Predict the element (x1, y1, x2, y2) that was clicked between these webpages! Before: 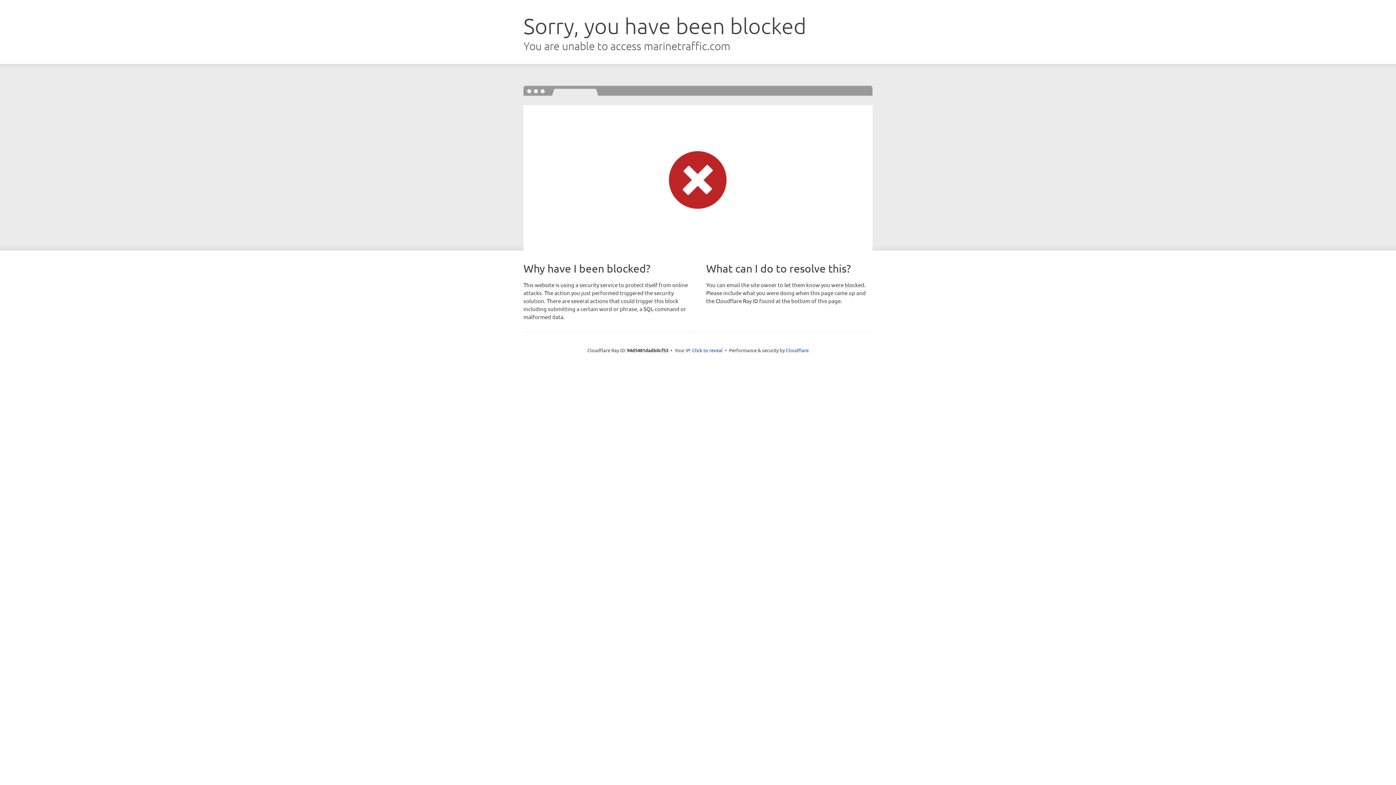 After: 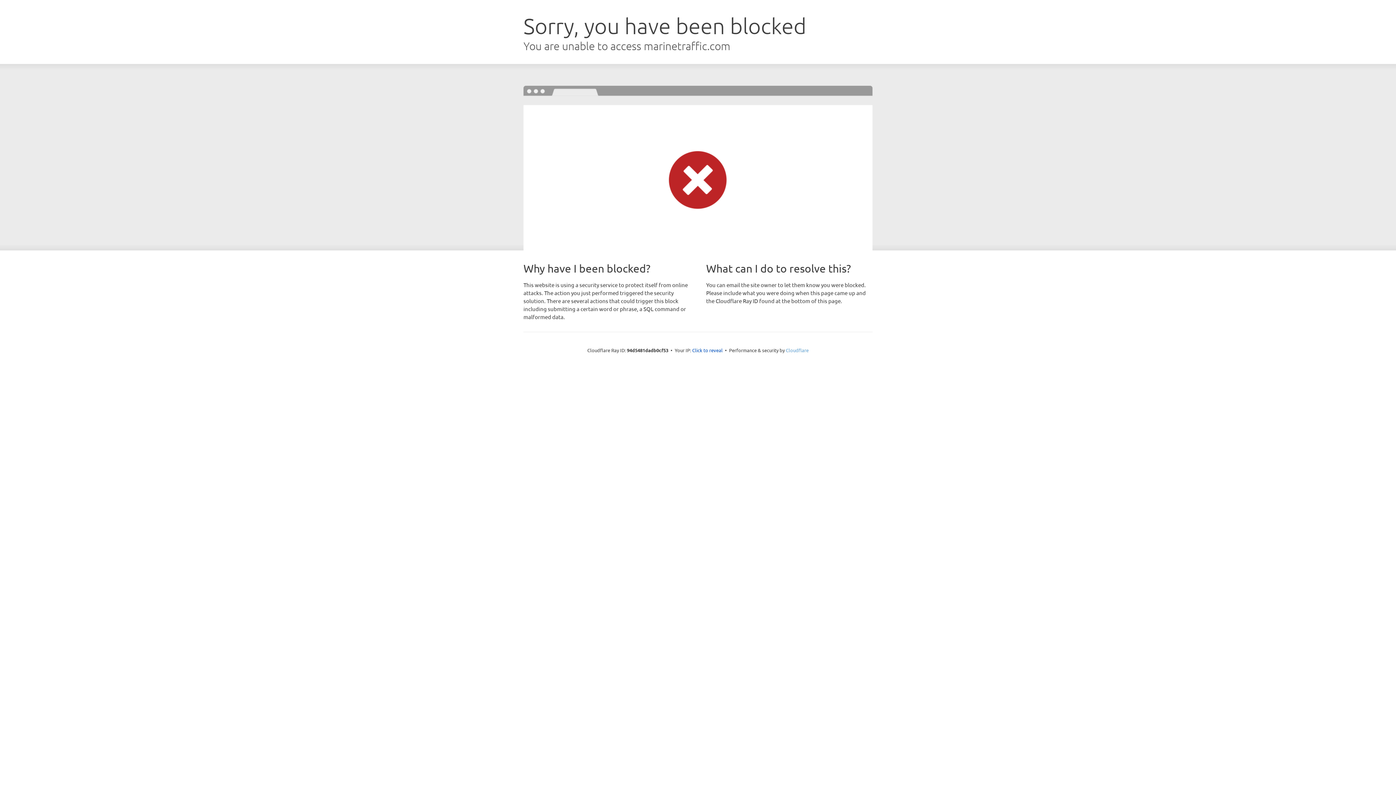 Action: label: Cloudflare bbox: (786, 347, 808, 353)